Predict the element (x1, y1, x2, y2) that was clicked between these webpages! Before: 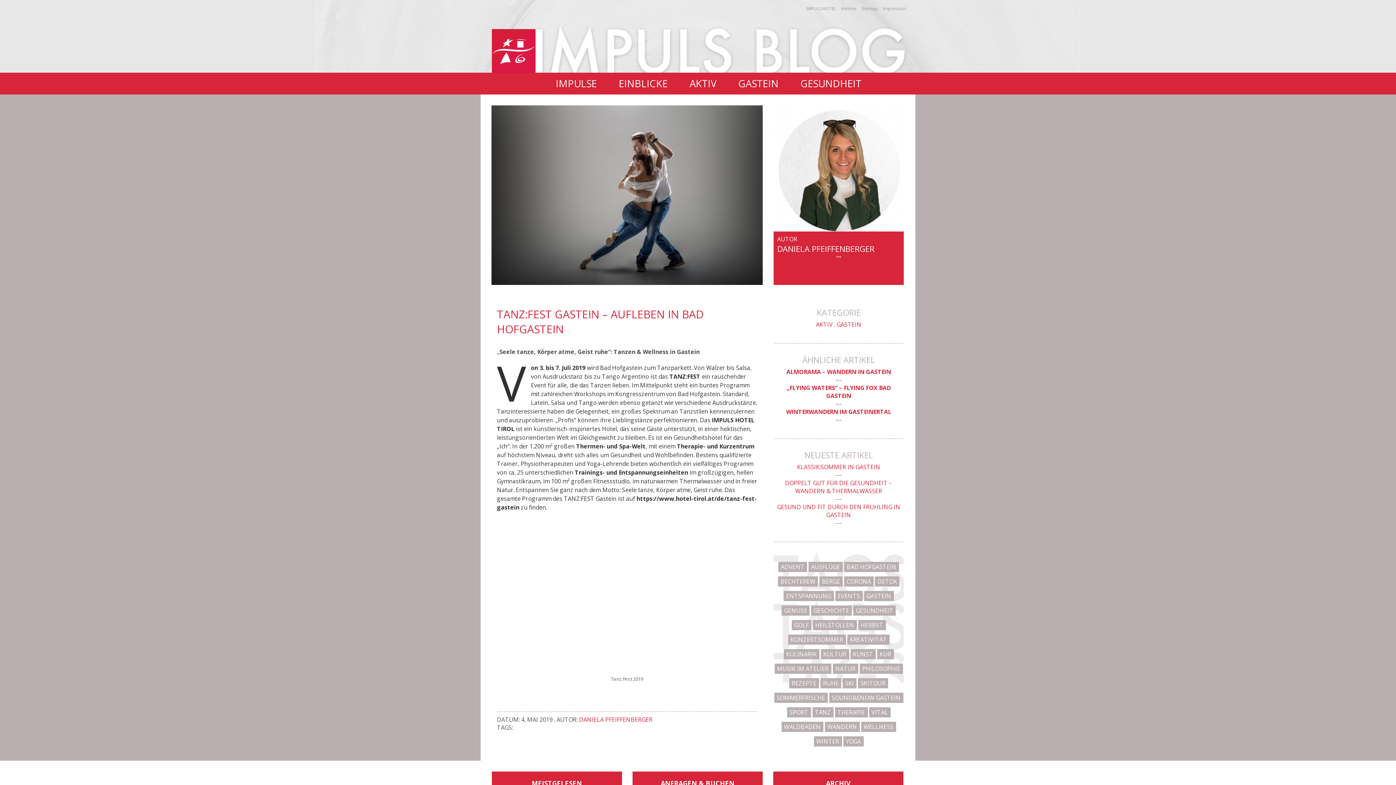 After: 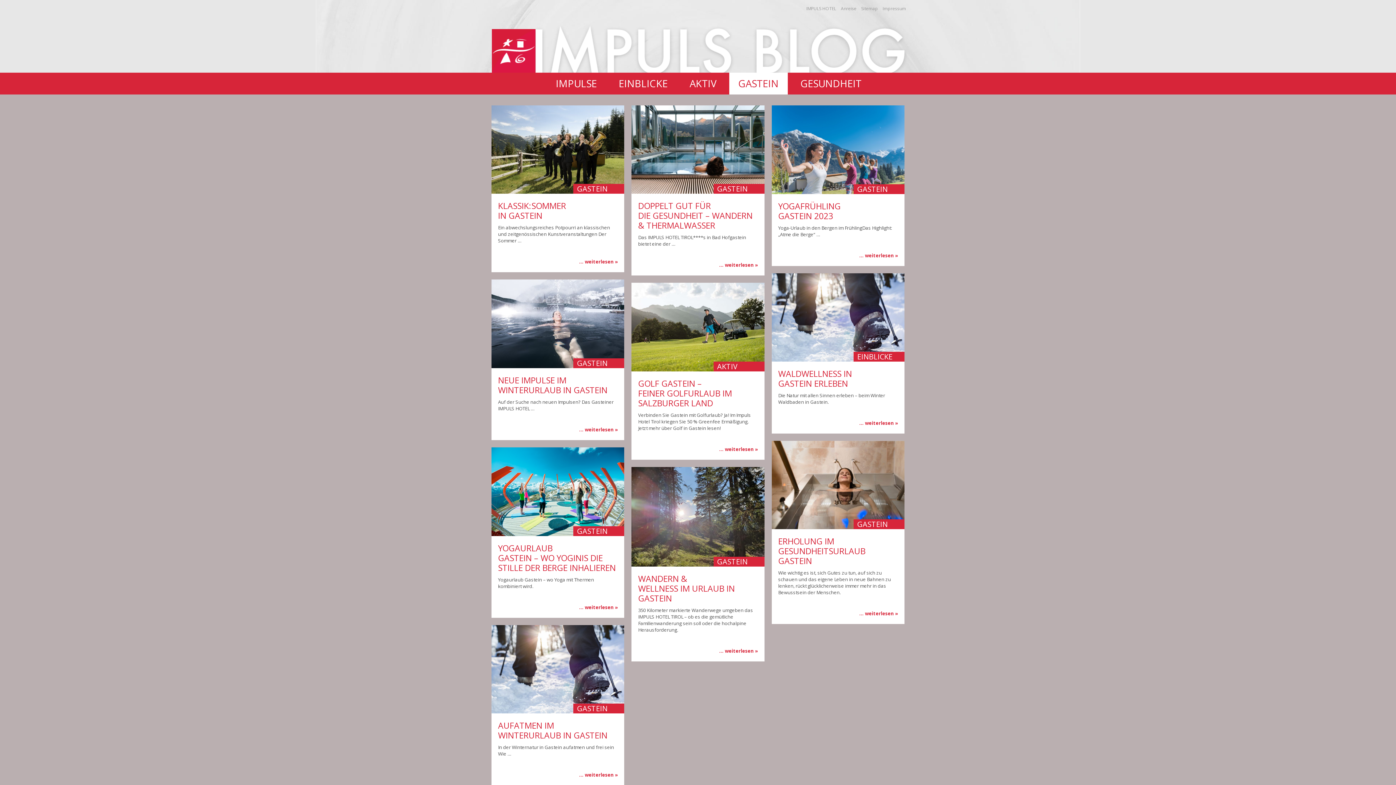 Action: label: GASTEIN bbox: (729, 72, 788, 94)